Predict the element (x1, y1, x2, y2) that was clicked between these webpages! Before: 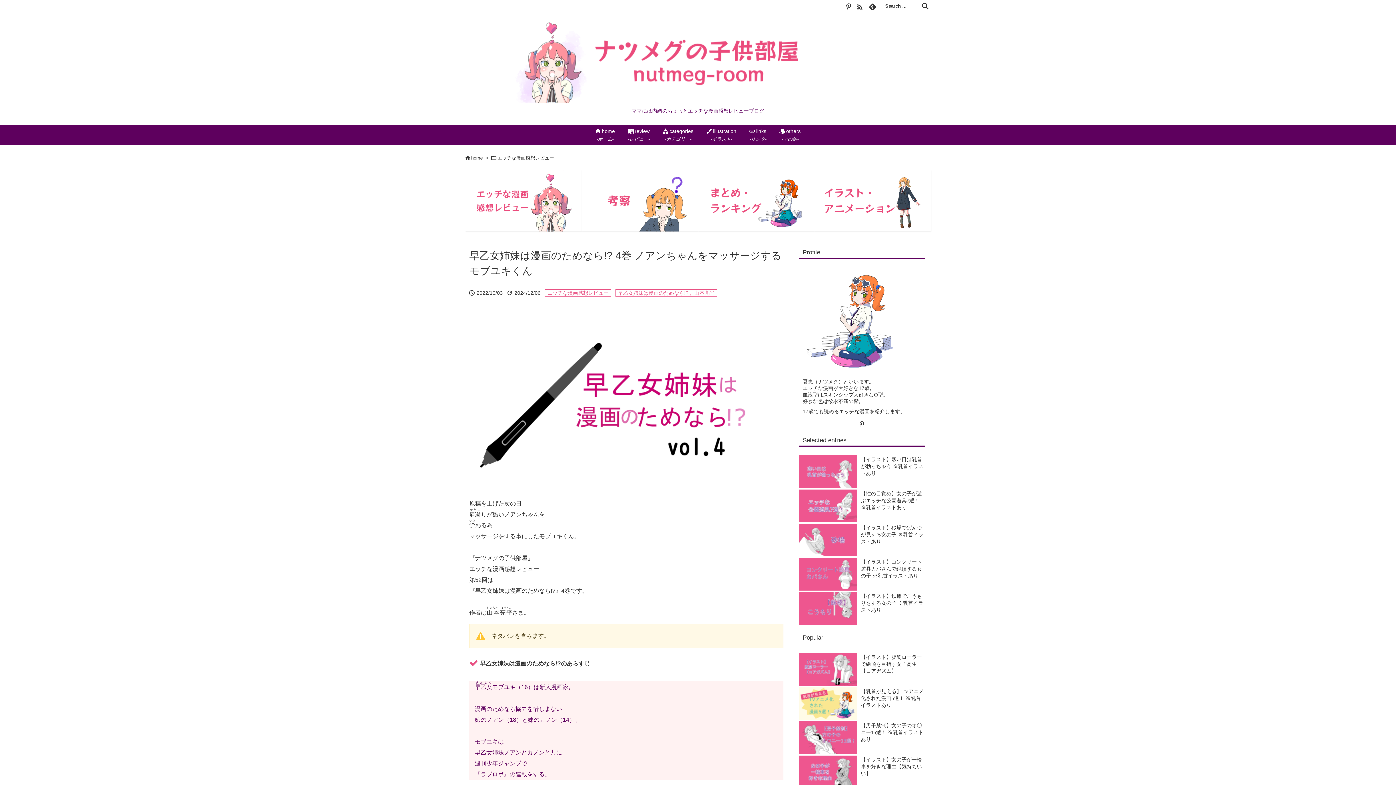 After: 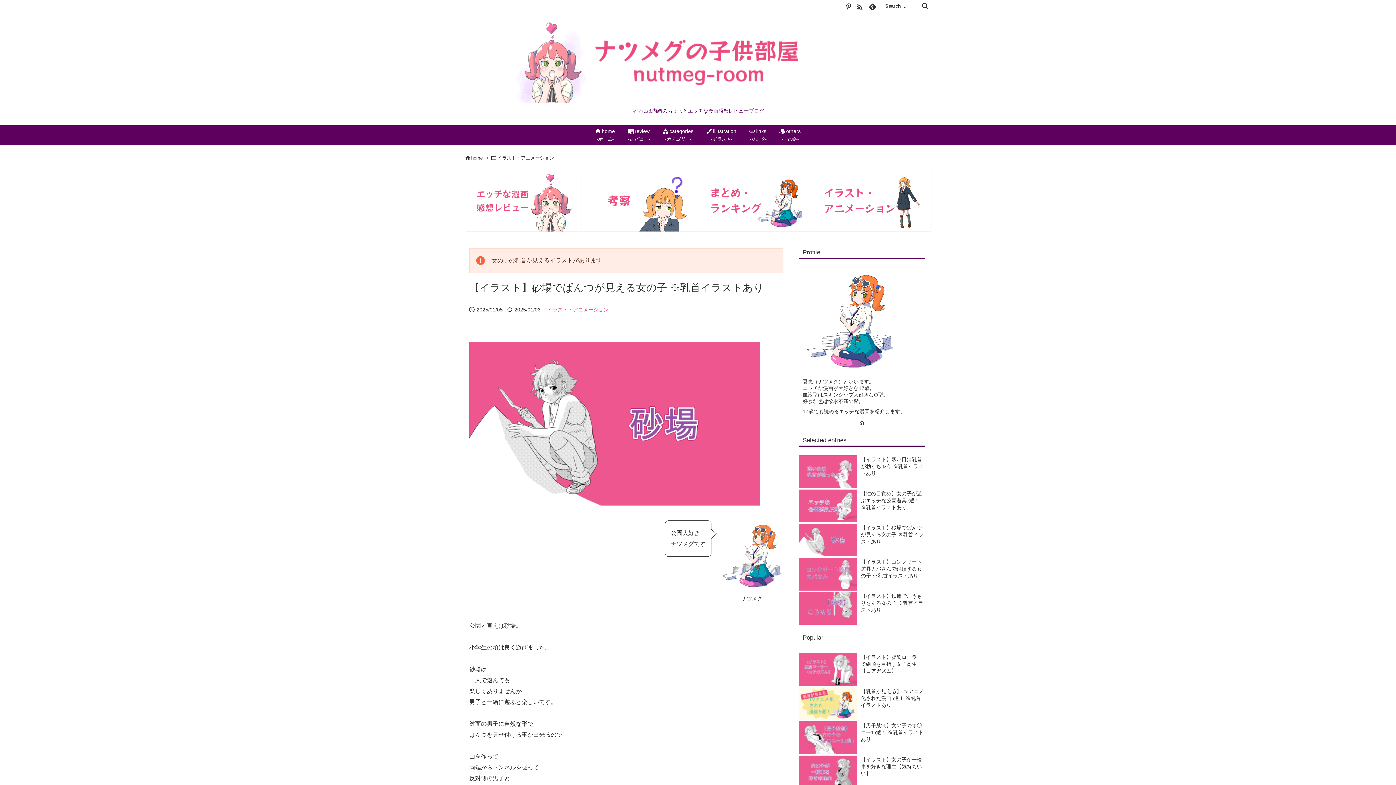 Action: label: 【イラスト】砂場でぱんつが見える女の子 ※乳首イラストあり bbox: (861, 525, 923, 544)